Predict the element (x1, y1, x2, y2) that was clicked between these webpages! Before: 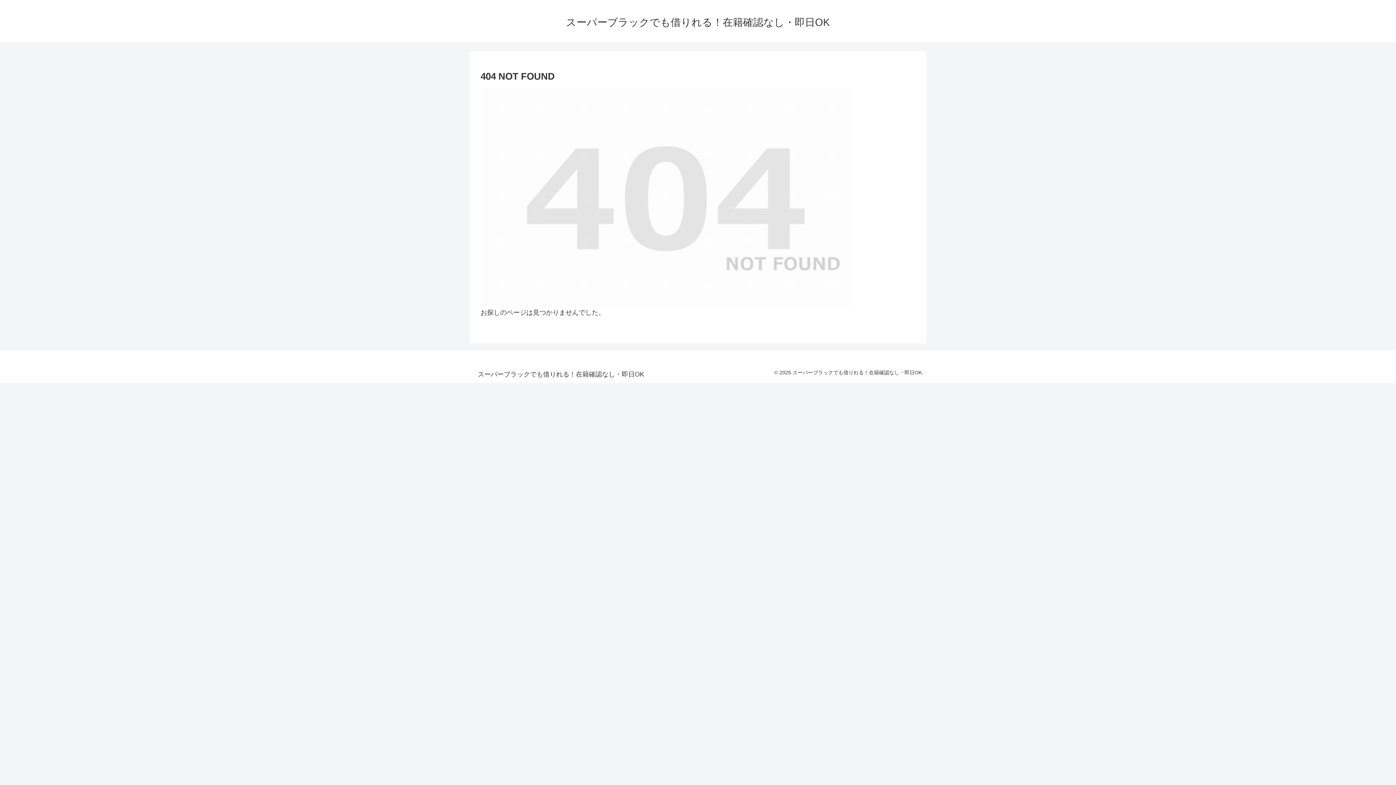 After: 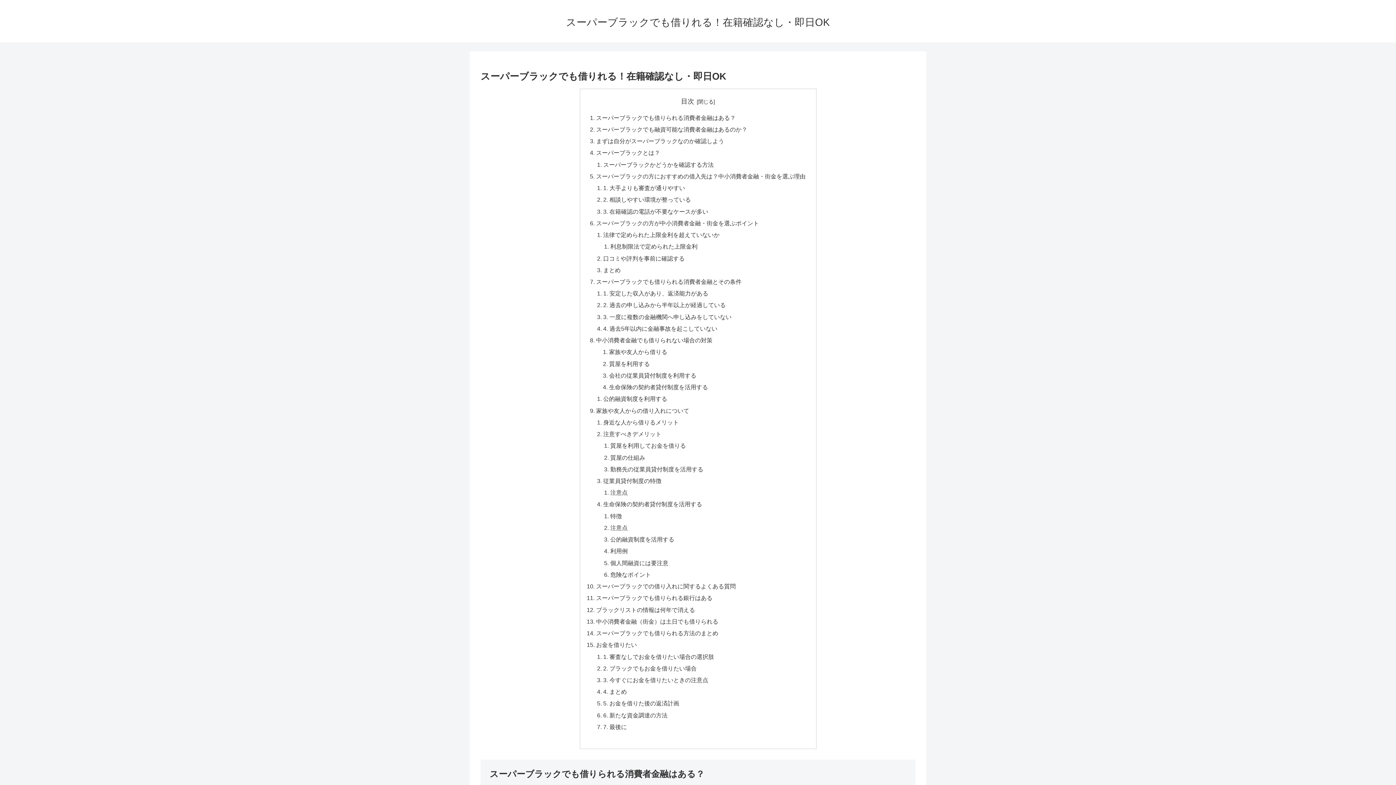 Action: bbox: (472, 372, 649, 377) label: スーパーブラックでも借りれる！在籍確認なし・即日OK